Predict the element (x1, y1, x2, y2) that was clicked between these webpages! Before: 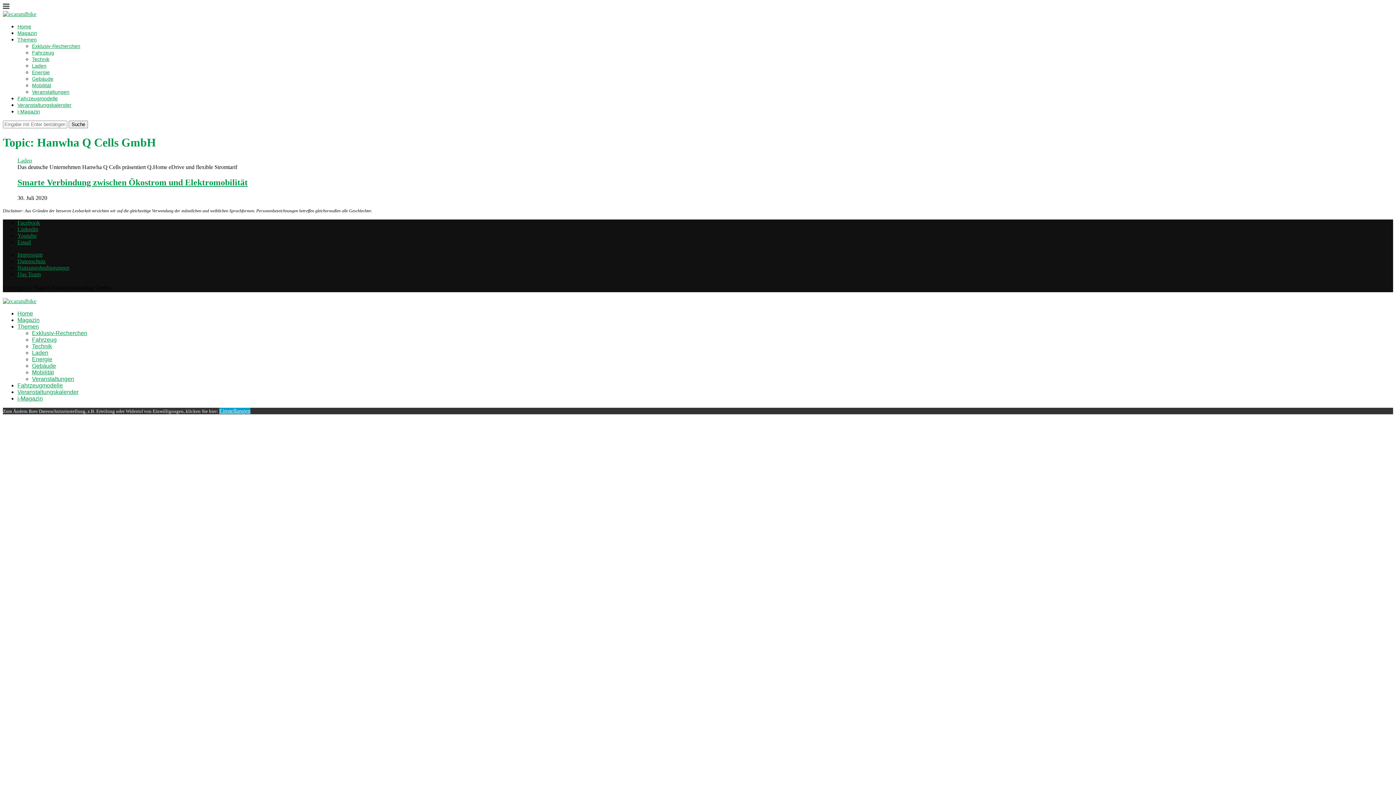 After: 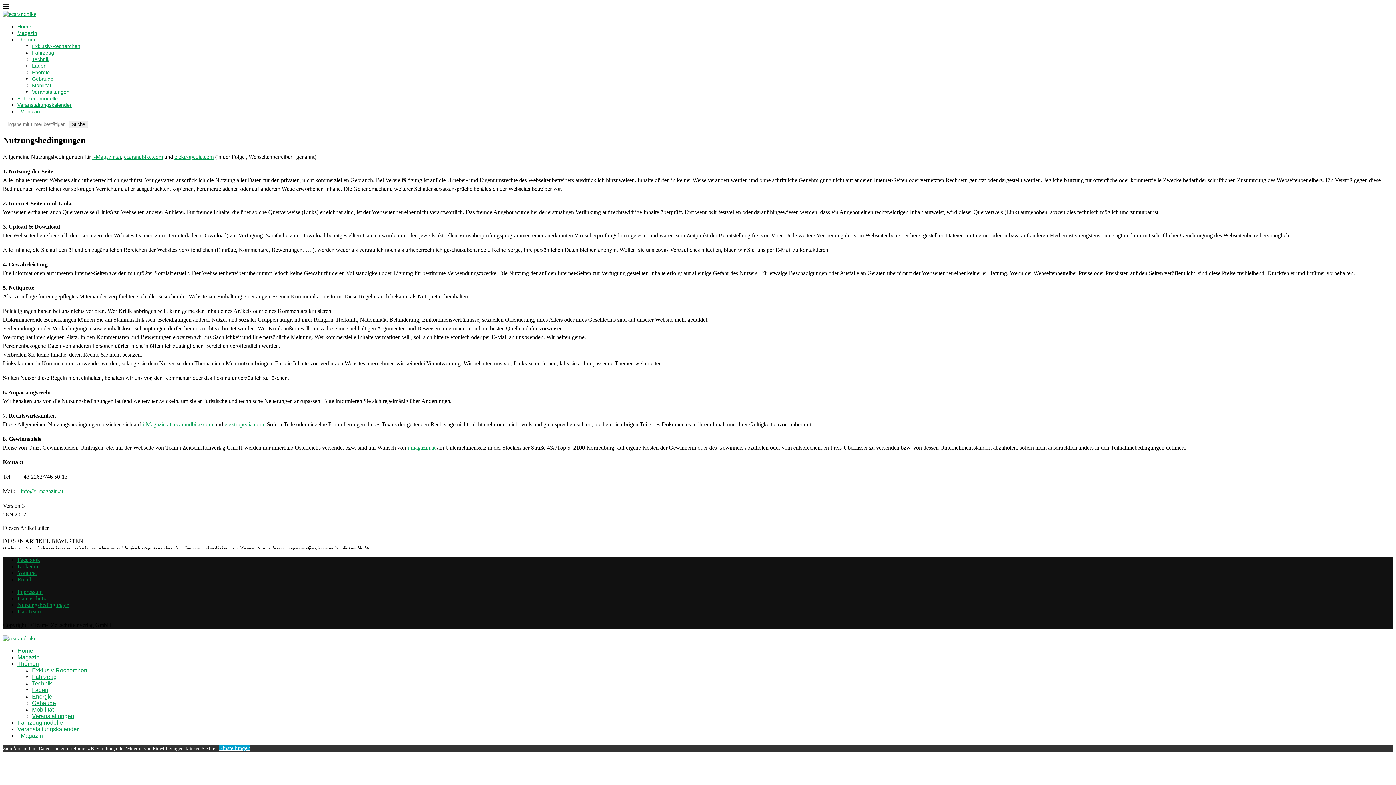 Action: bbox: (17, 264, 69, 270) label: Nutzungsbedingungen